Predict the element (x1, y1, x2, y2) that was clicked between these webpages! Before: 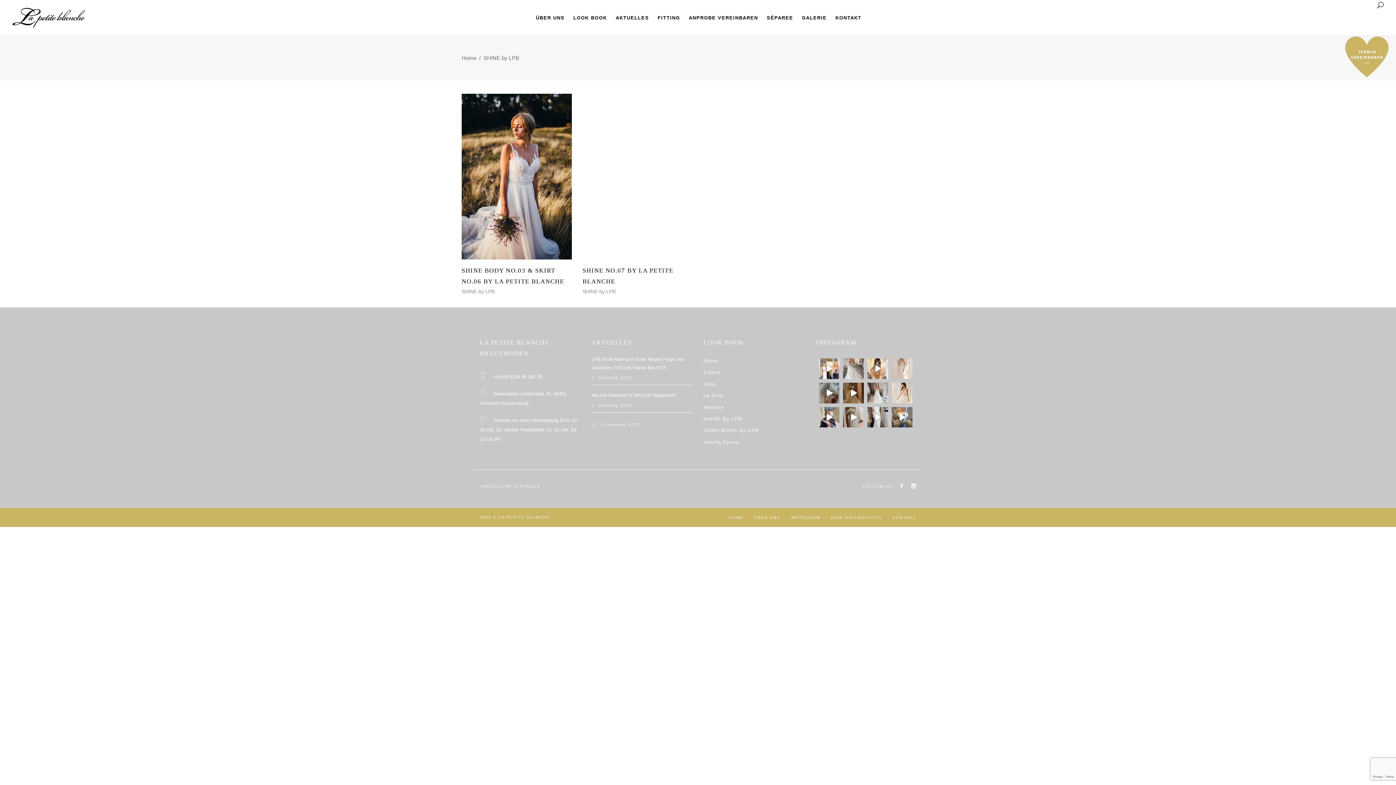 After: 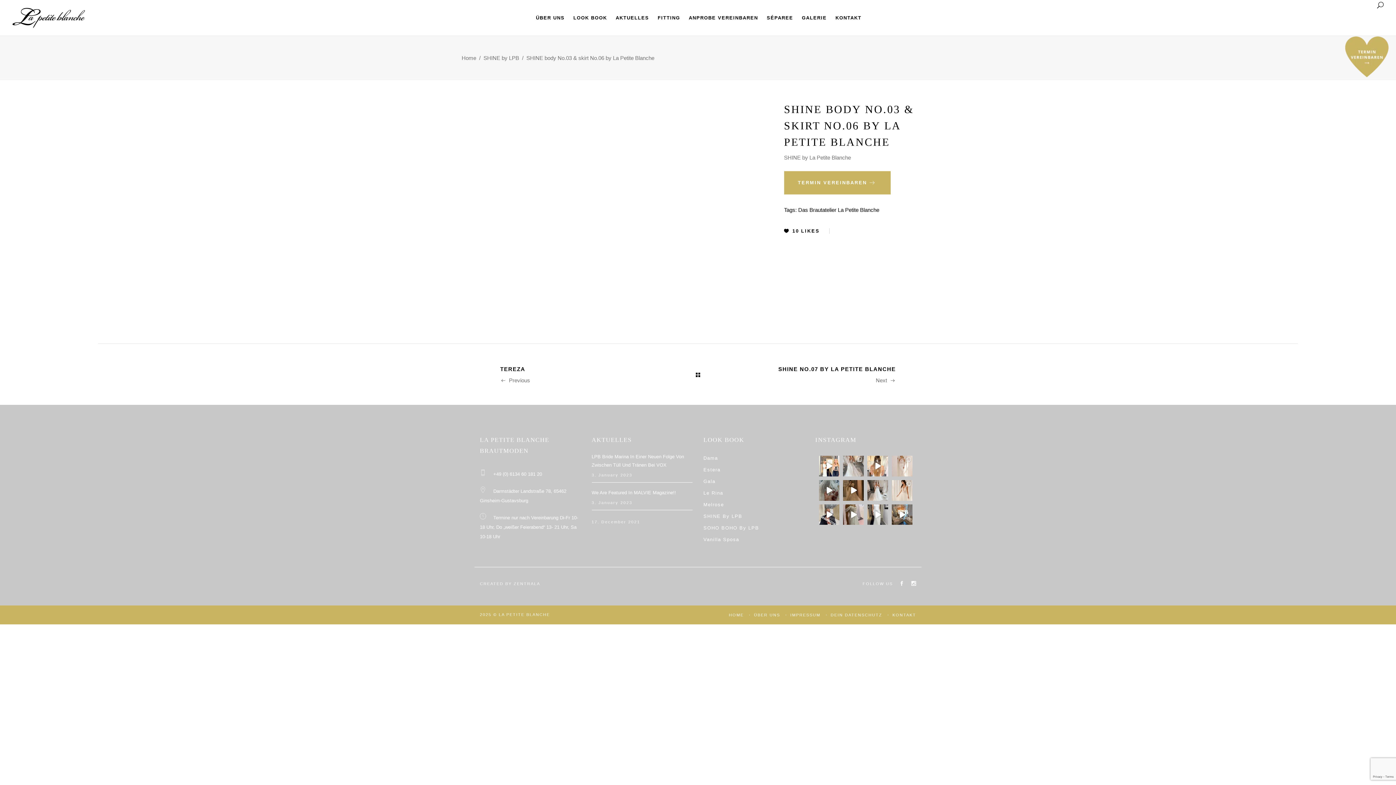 Action: bbox: (461, 93, 571, 296)